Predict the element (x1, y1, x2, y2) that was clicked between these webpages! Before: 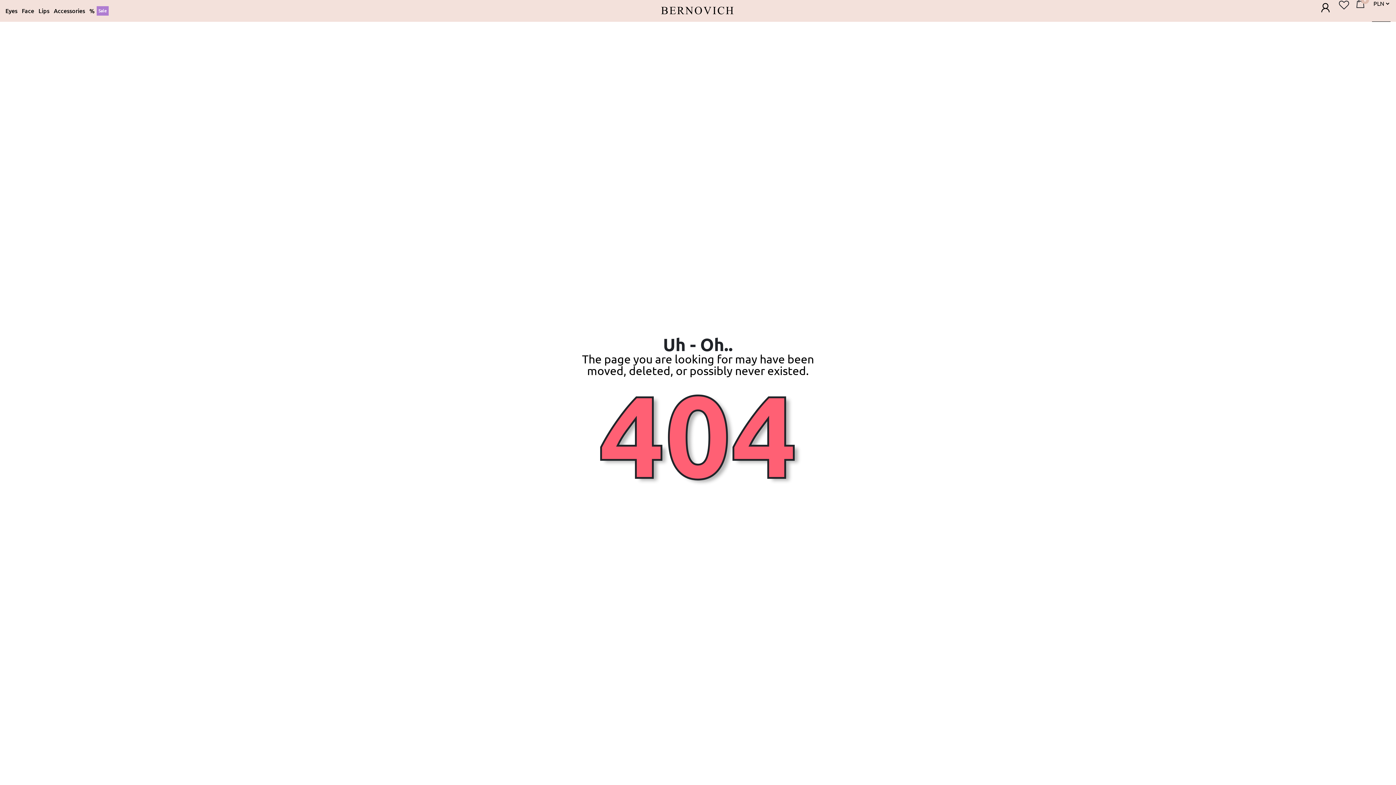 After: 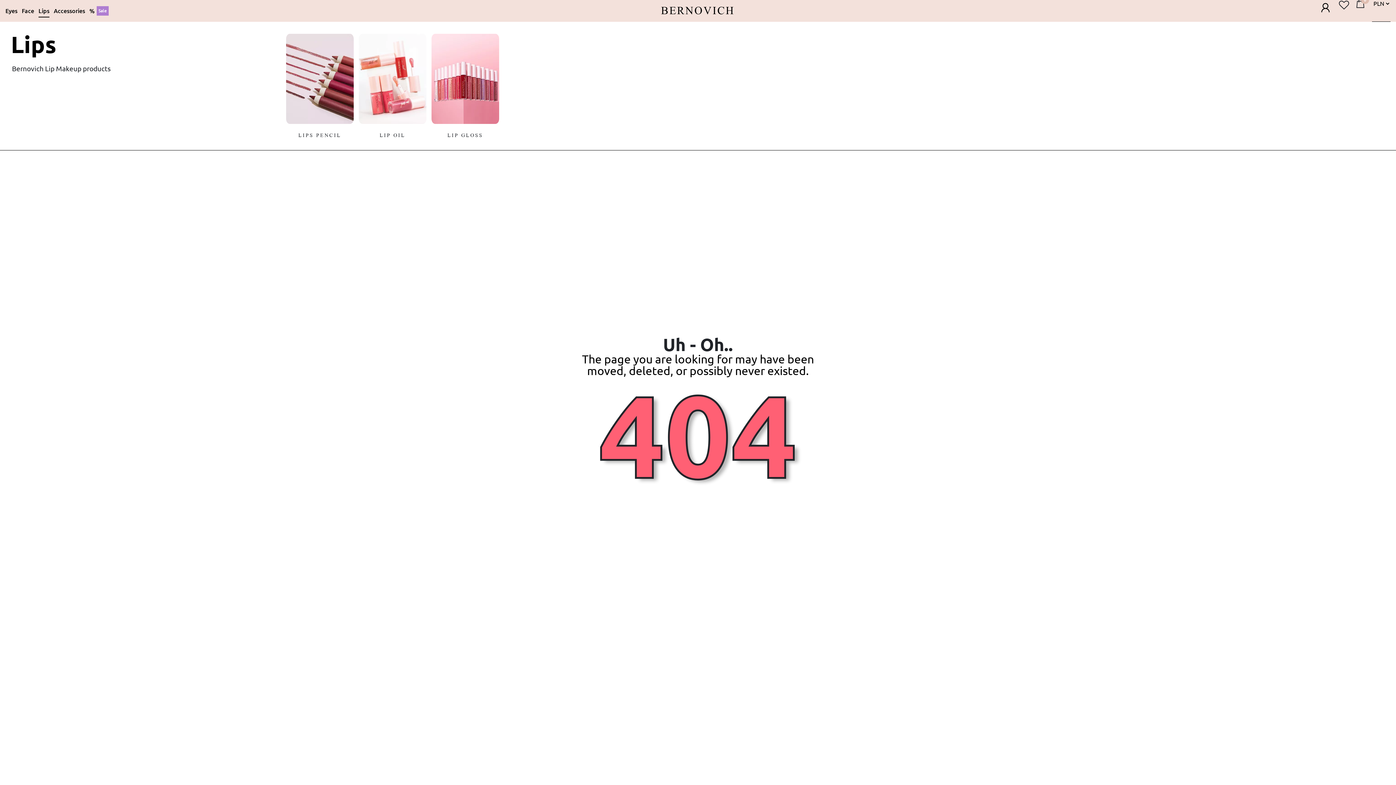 Action: label: Lips bbox: (38, 6, 49, 15)